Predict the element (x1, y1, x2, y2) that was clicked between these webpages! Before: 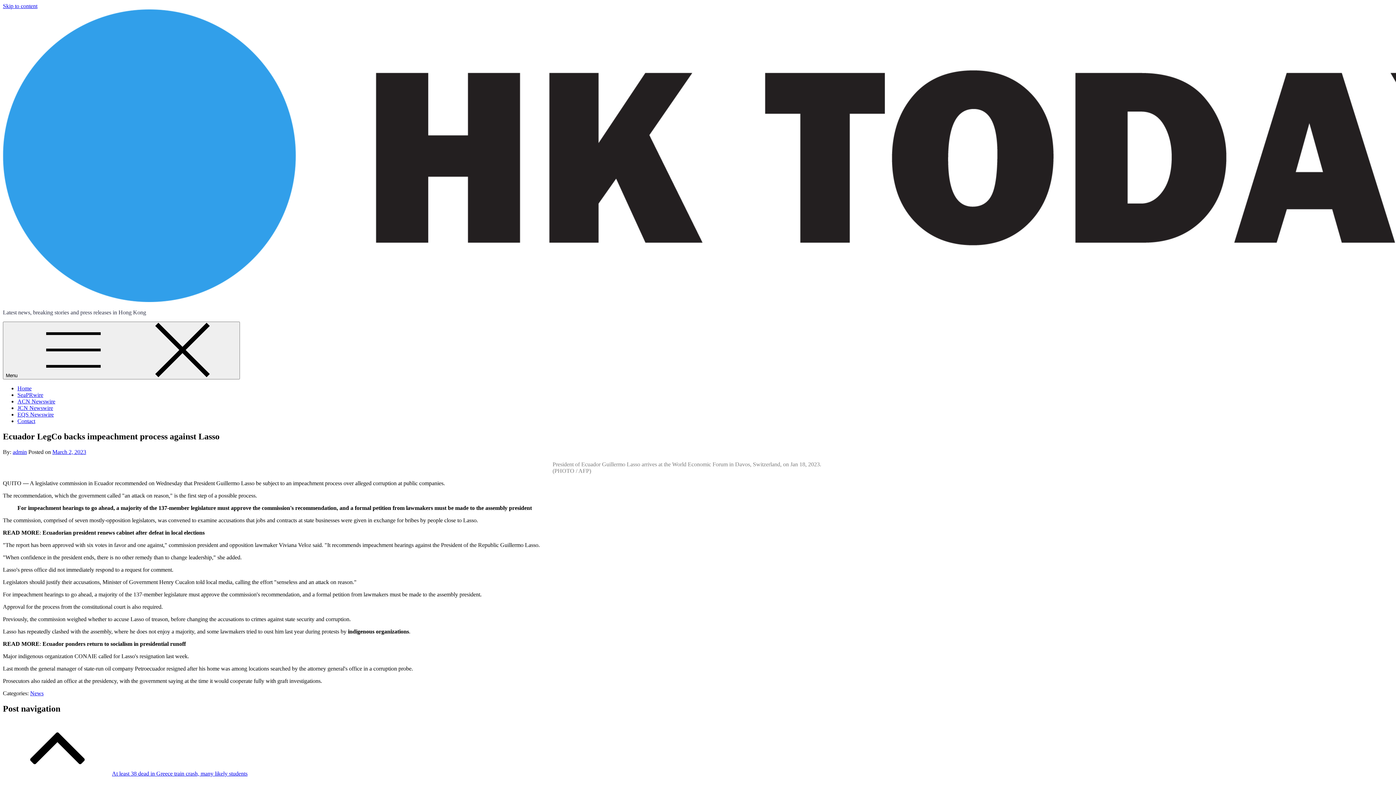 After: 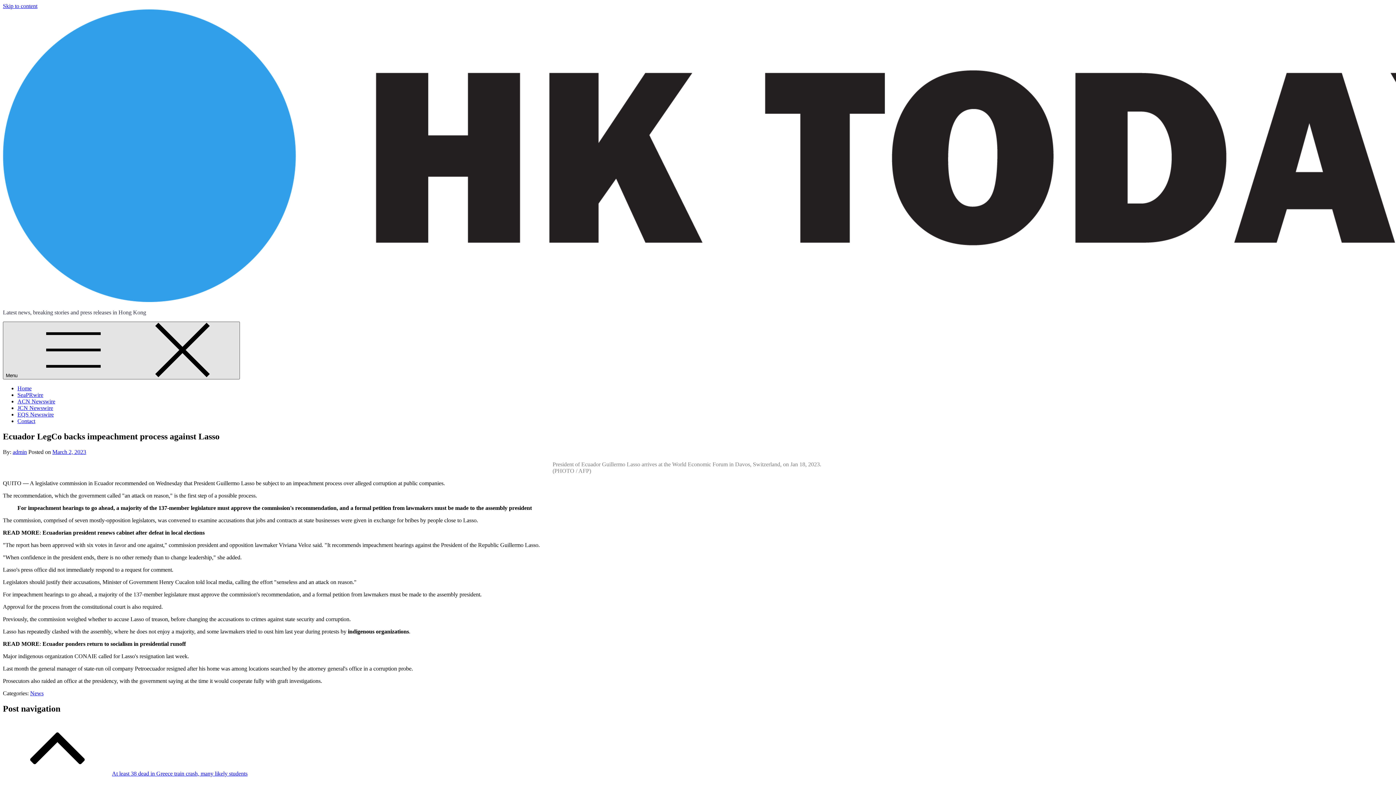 Action: bbox: (2, 321, 240, 379) label: Menu 